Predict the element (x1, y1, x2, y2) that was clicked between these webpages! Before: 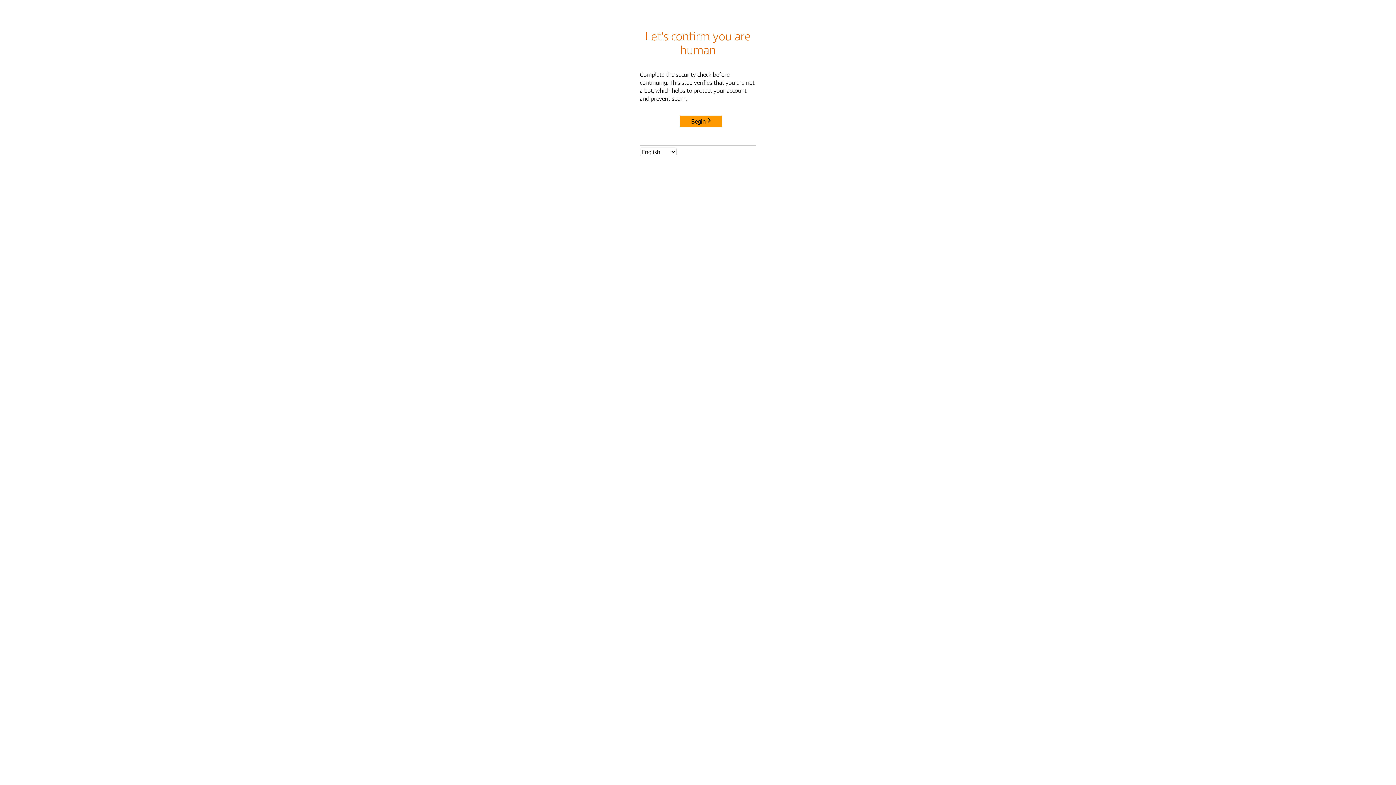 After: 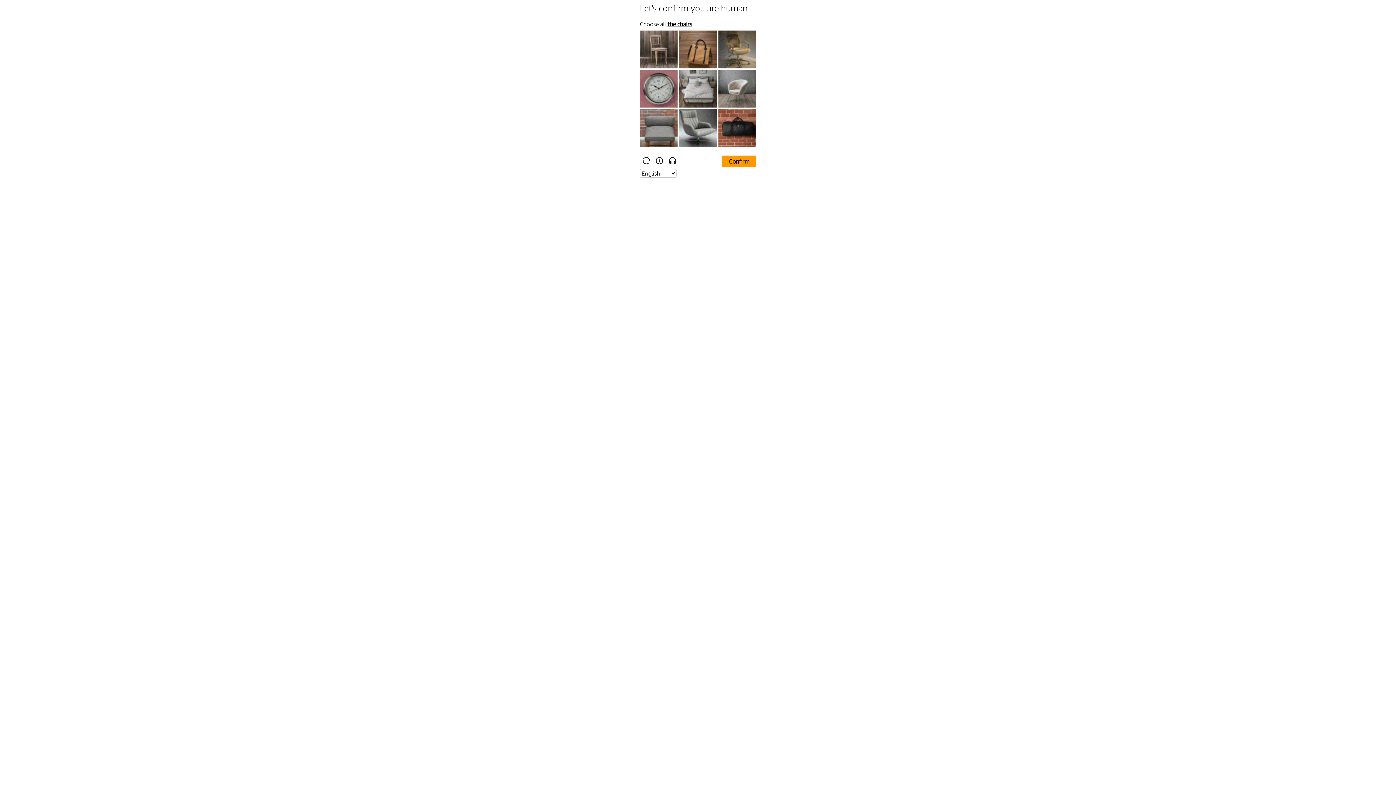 Action: bbox: (680, 115, 722, 127) label: Begin